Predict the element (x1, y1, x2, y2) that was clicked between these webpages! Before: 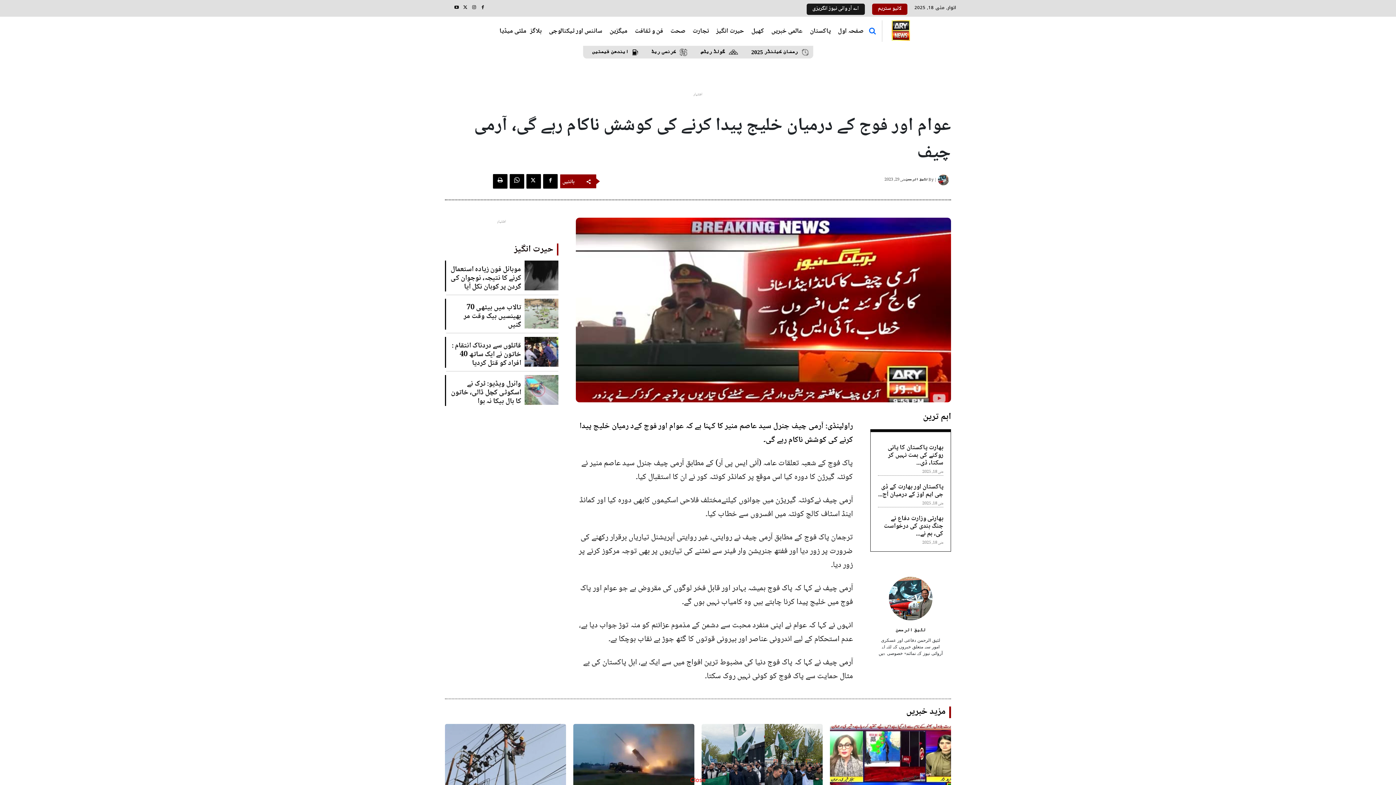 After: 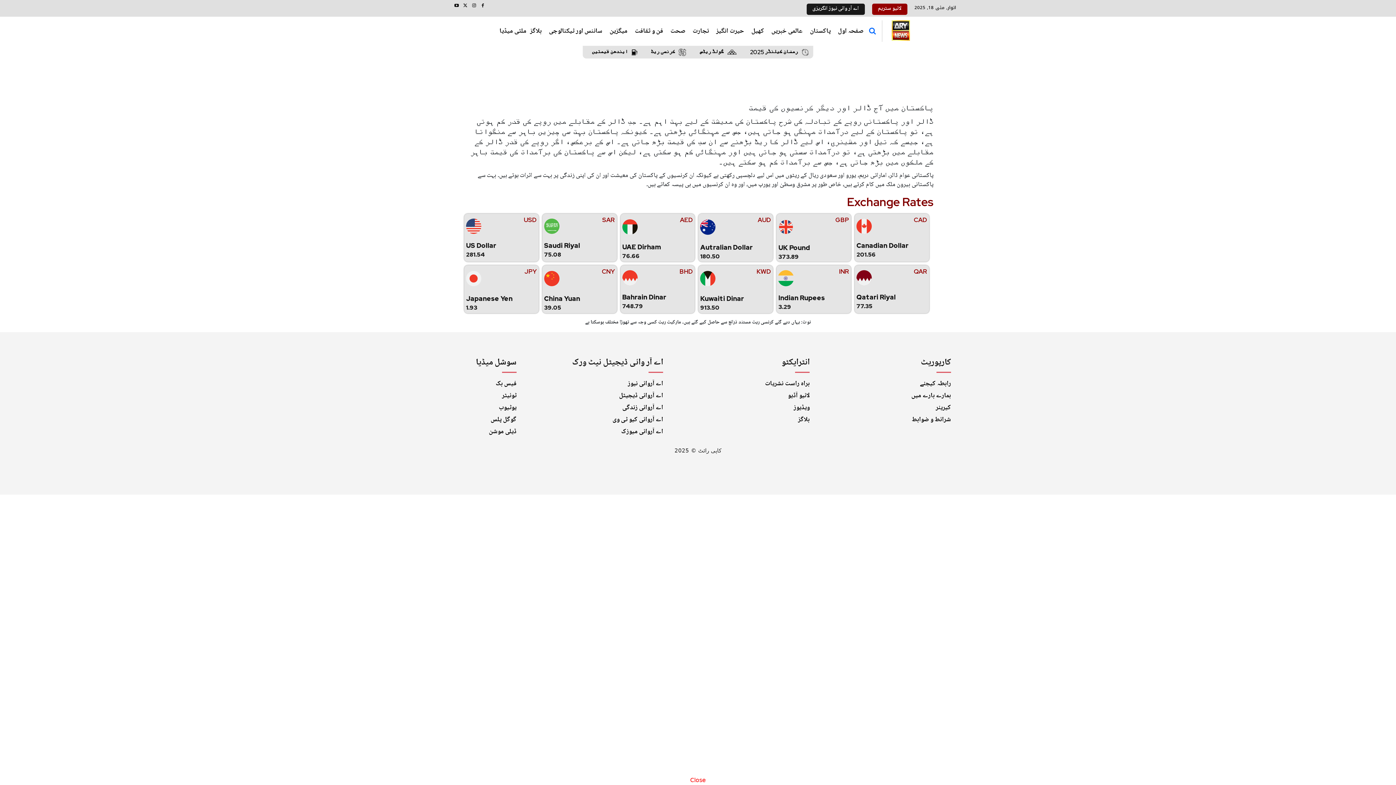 Action: bbox: (651, 48, 676, 55) label: کرنسی ریٹ